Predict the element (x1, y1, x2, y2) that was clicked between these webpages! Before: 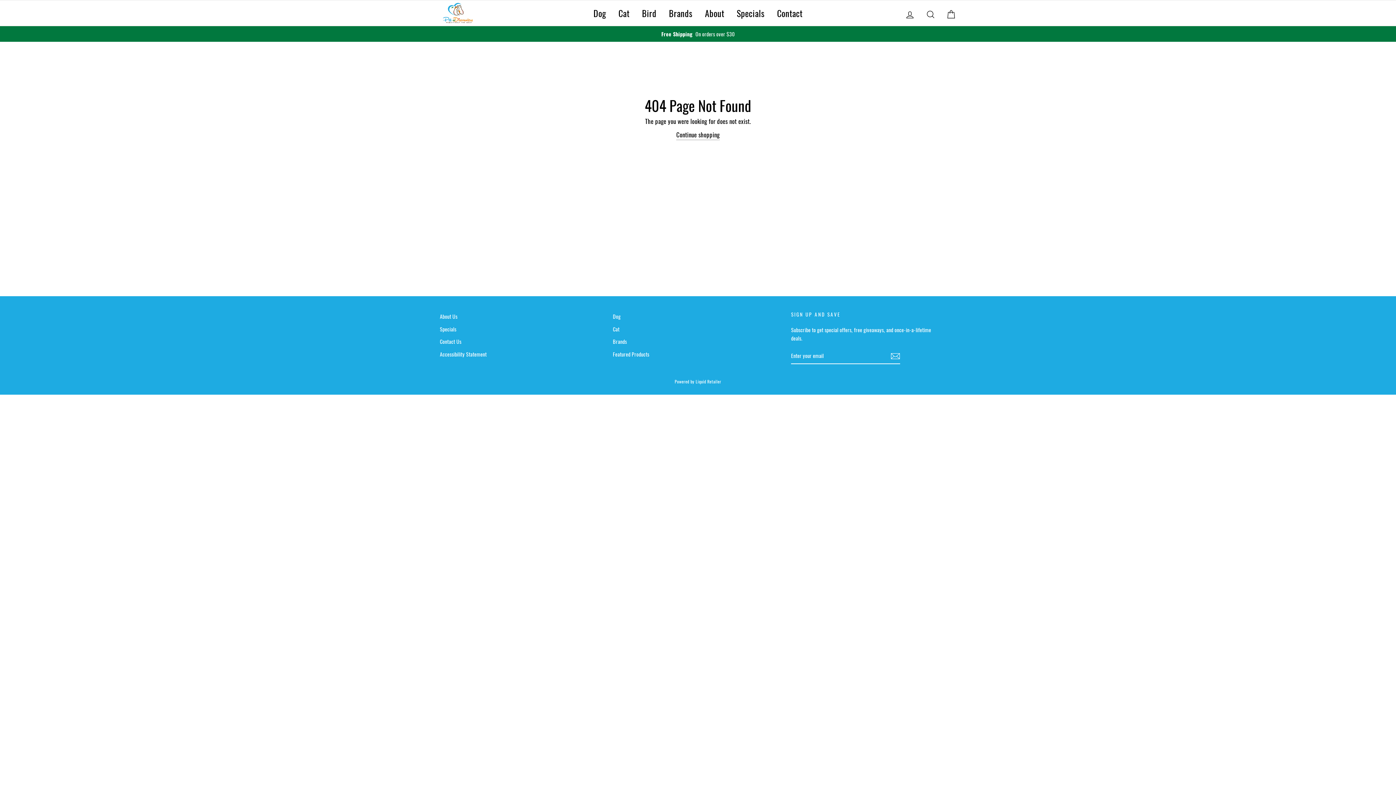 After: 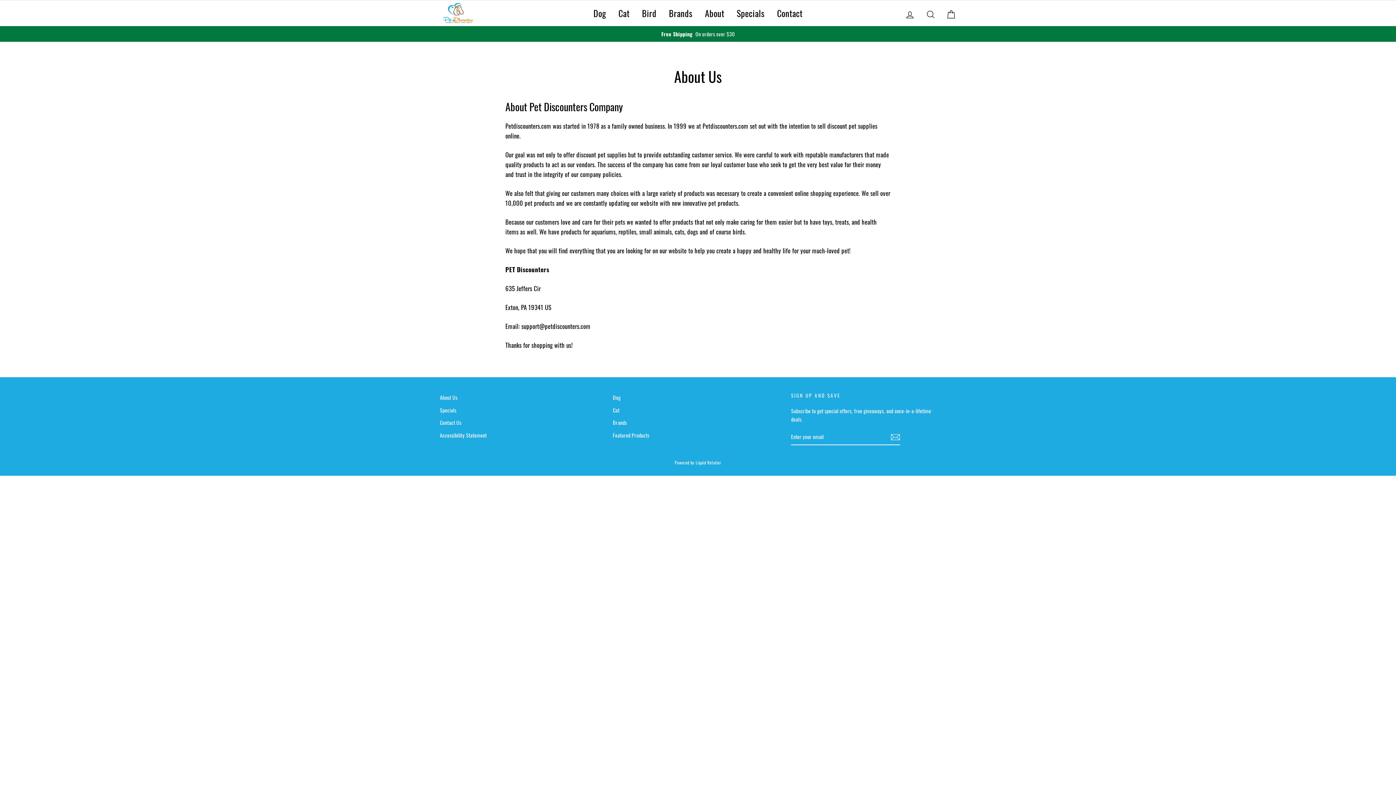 Action: bbox: (440, 310, 605, 322) label: About Us